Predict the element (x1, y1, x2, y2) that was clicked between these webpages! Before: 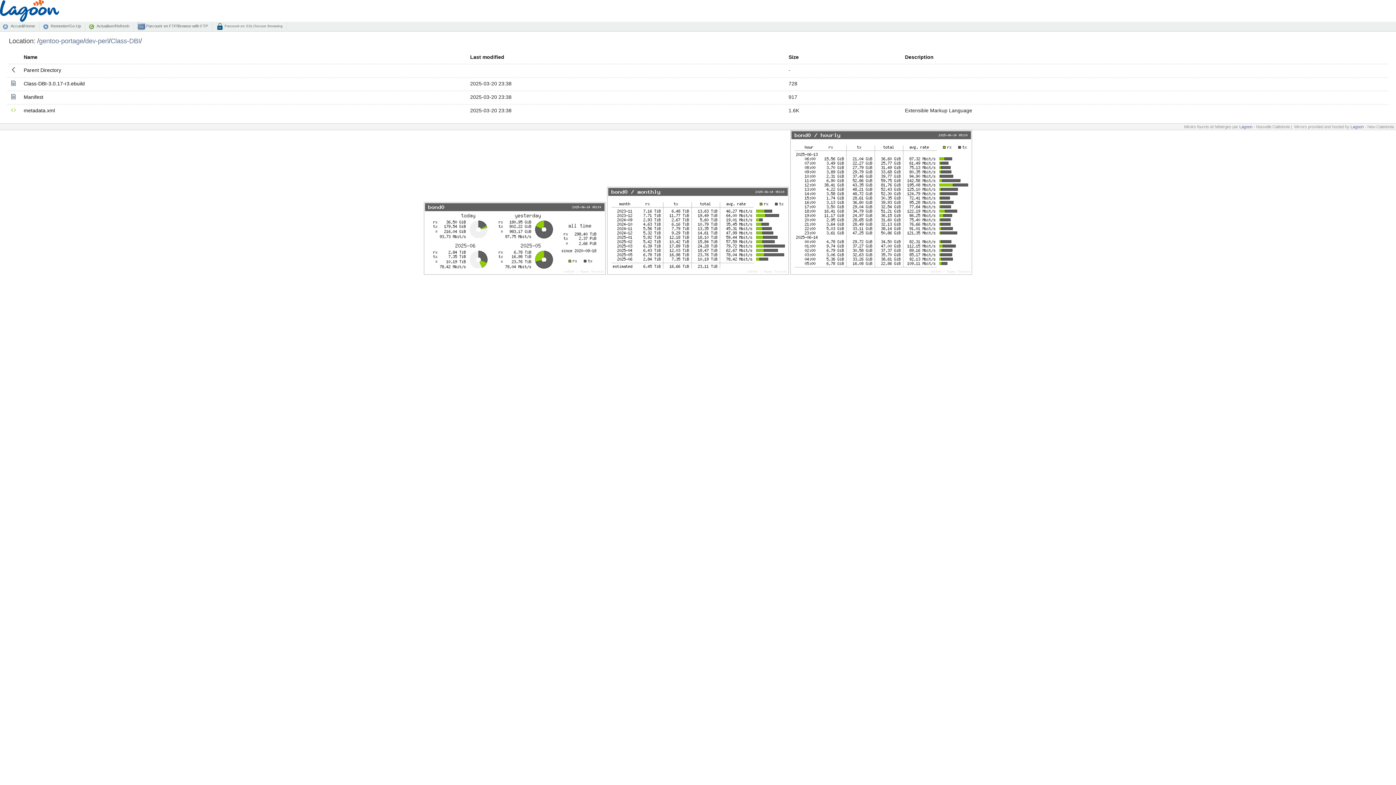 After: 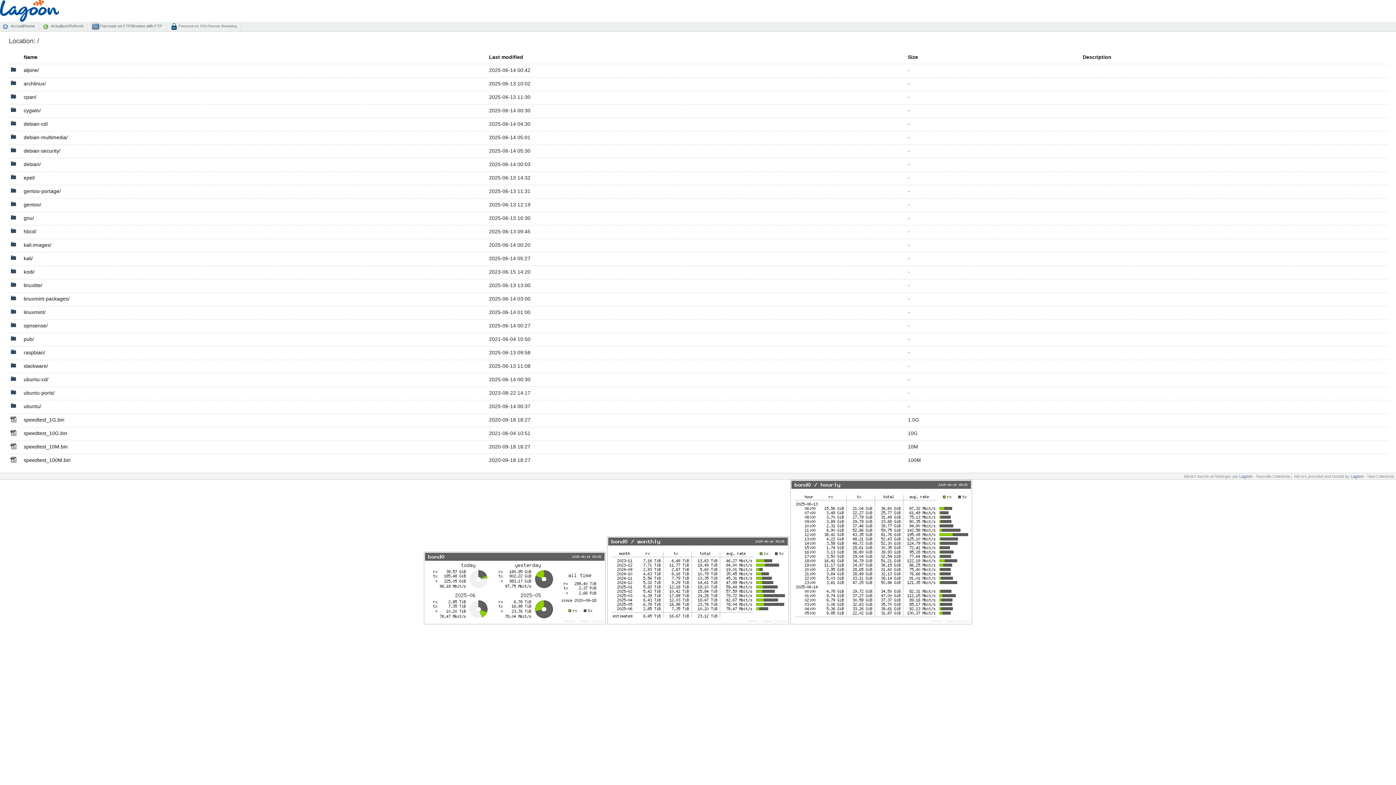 Action: bbox: (2, 22, 39, 30) label: Accueil/Home